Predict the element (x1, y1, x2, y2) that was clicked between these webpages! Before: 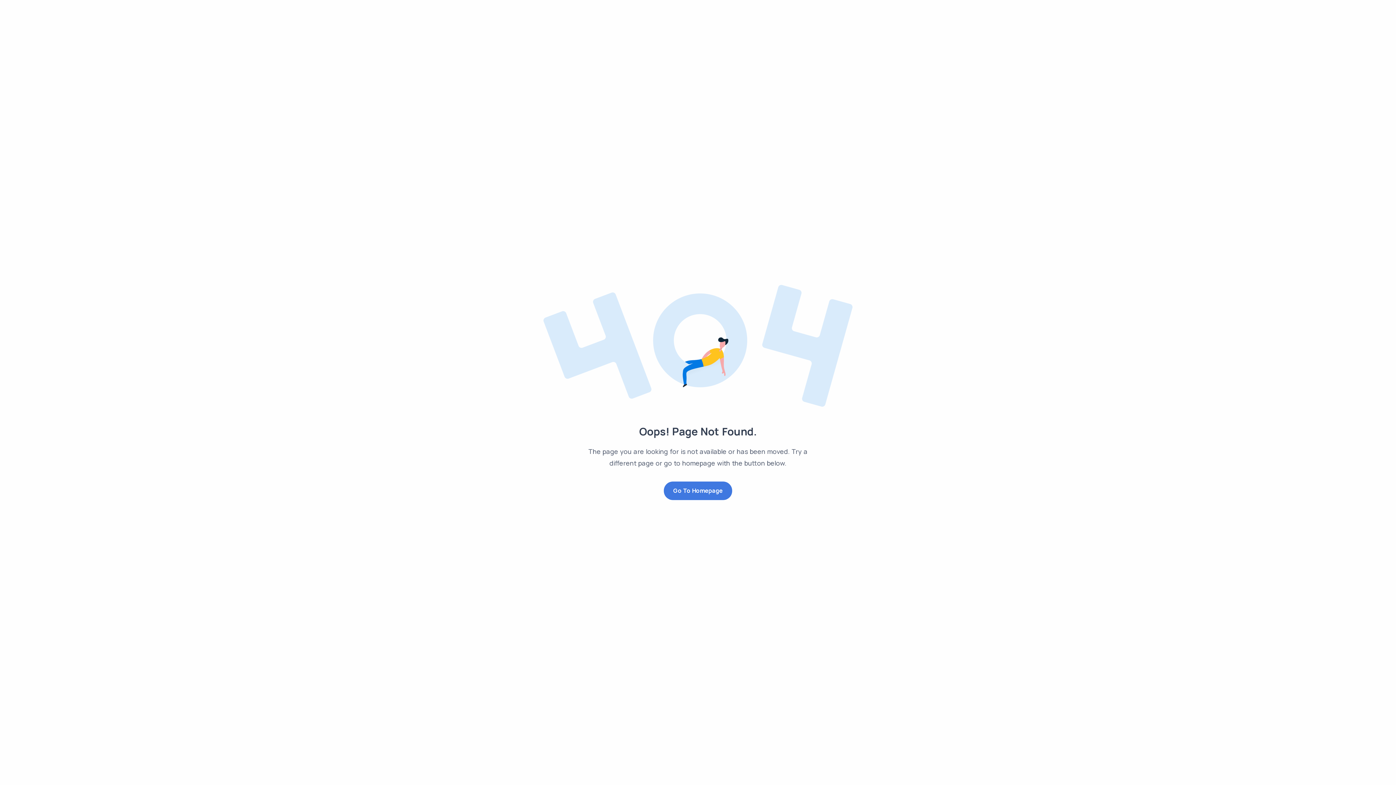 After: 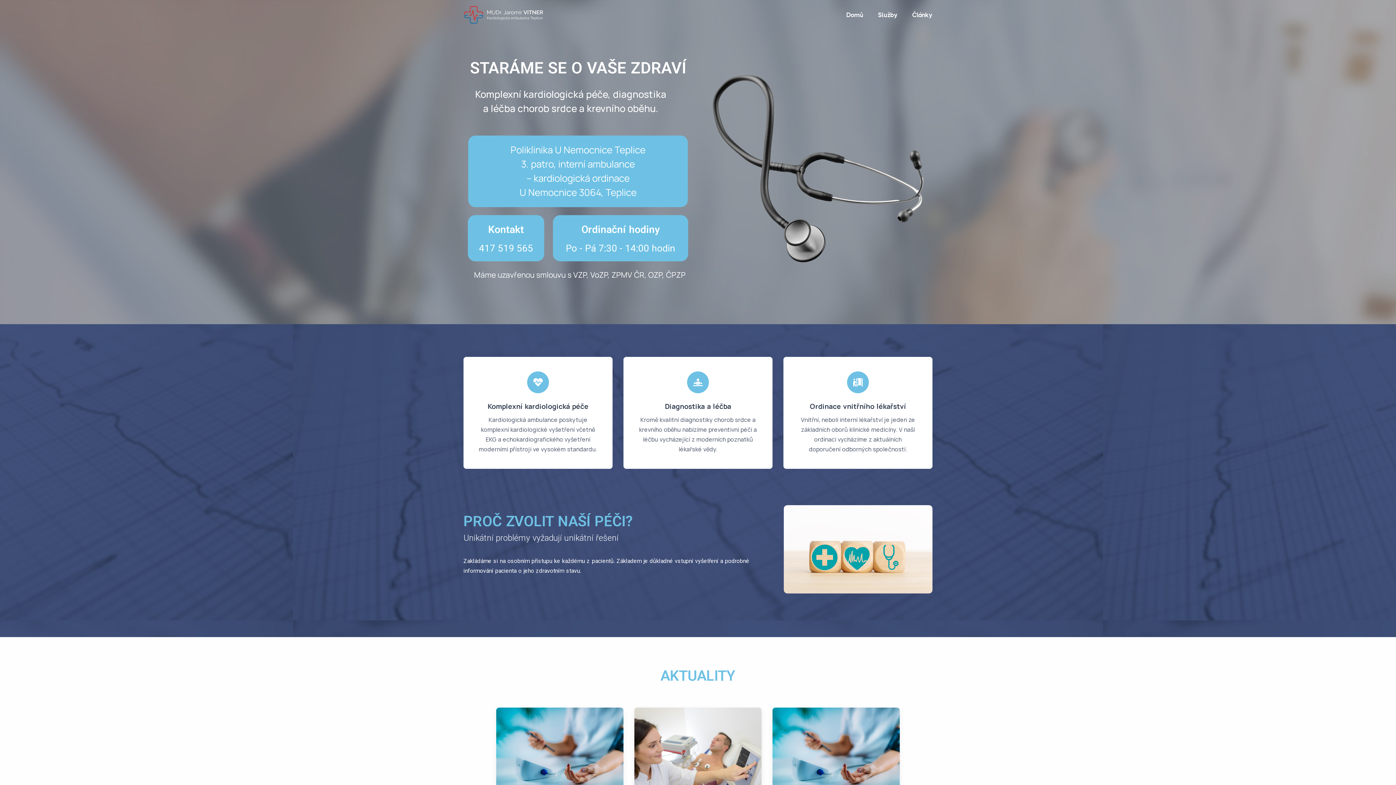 Action: bbox: (663, 481, 732, 500) label: Go To Homepage